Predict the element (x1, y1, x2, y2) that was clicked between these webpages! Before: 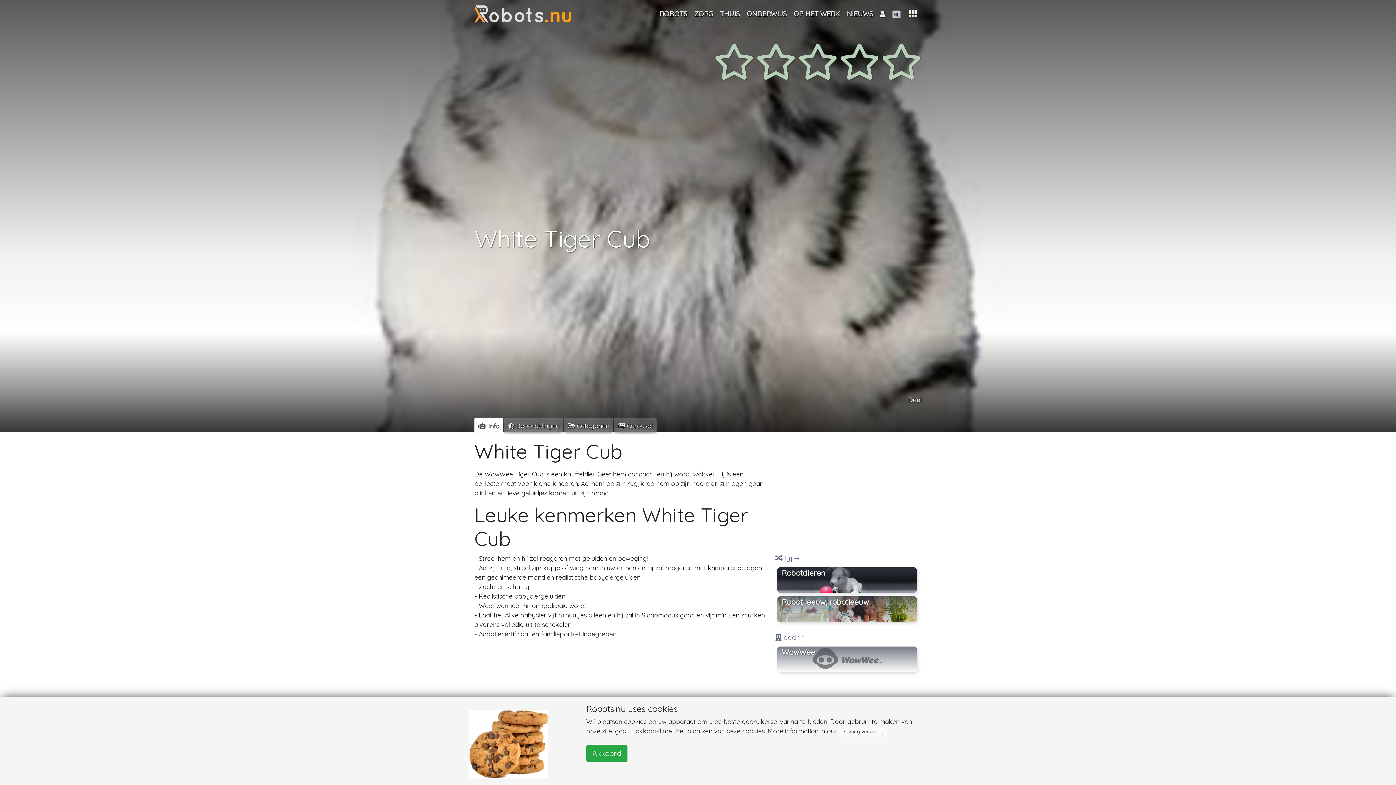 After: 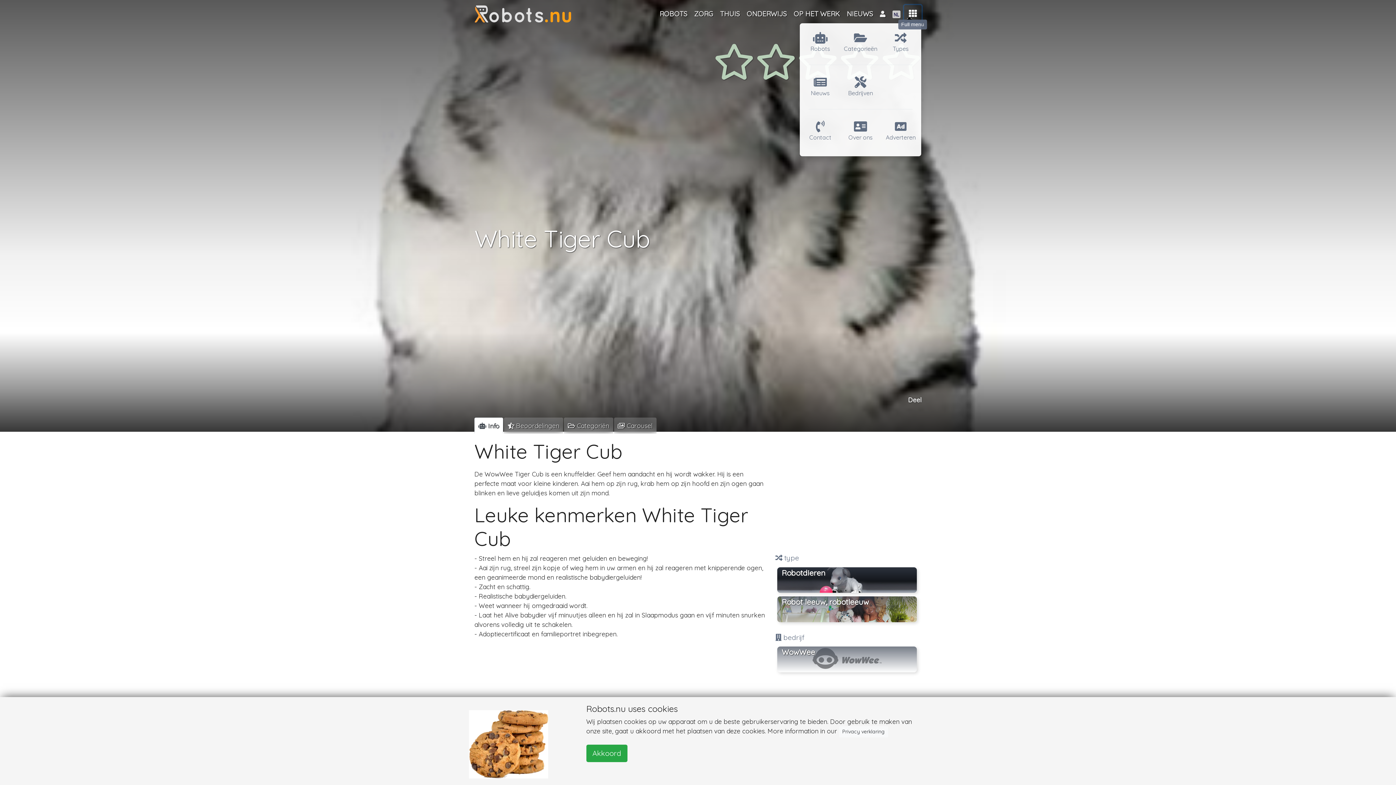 Action: bbox: (904, 5, 921, 22)